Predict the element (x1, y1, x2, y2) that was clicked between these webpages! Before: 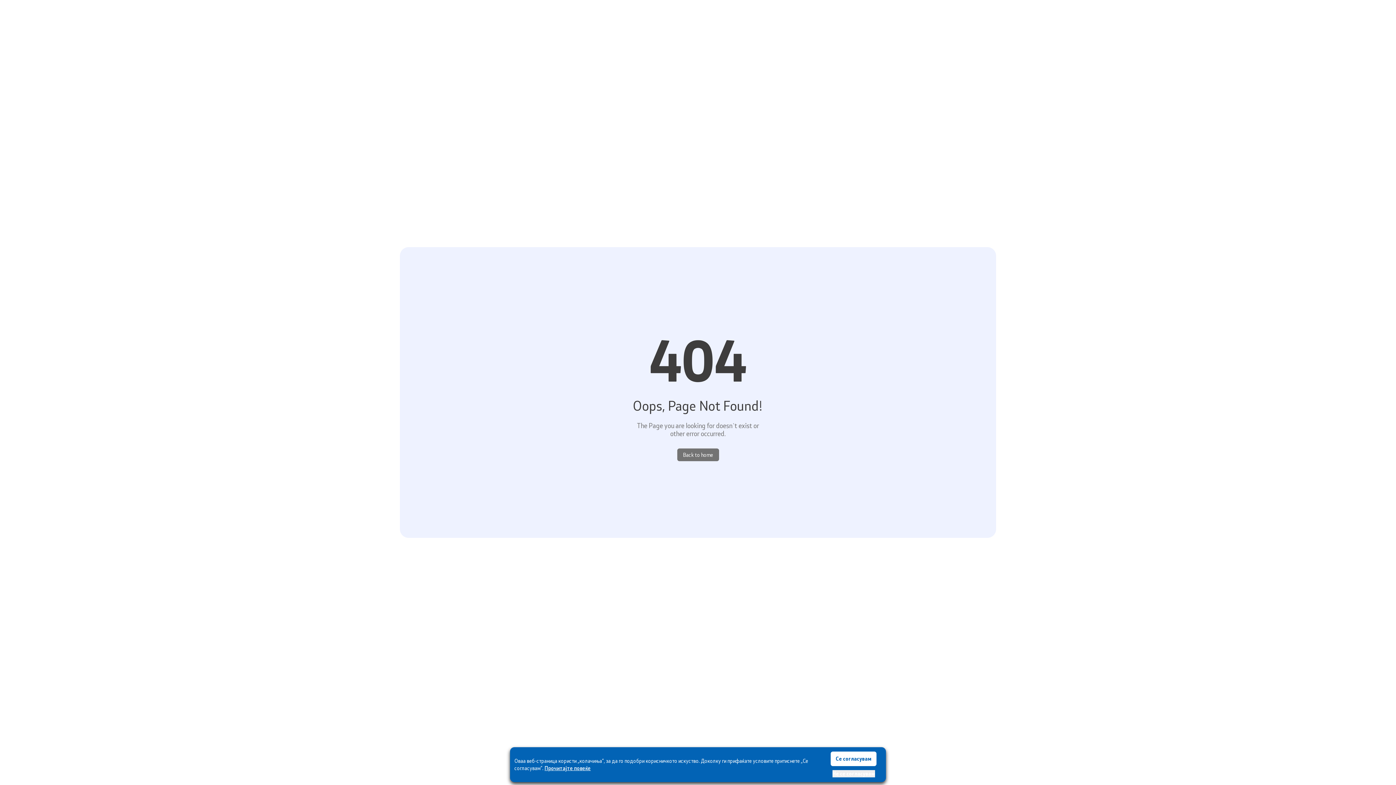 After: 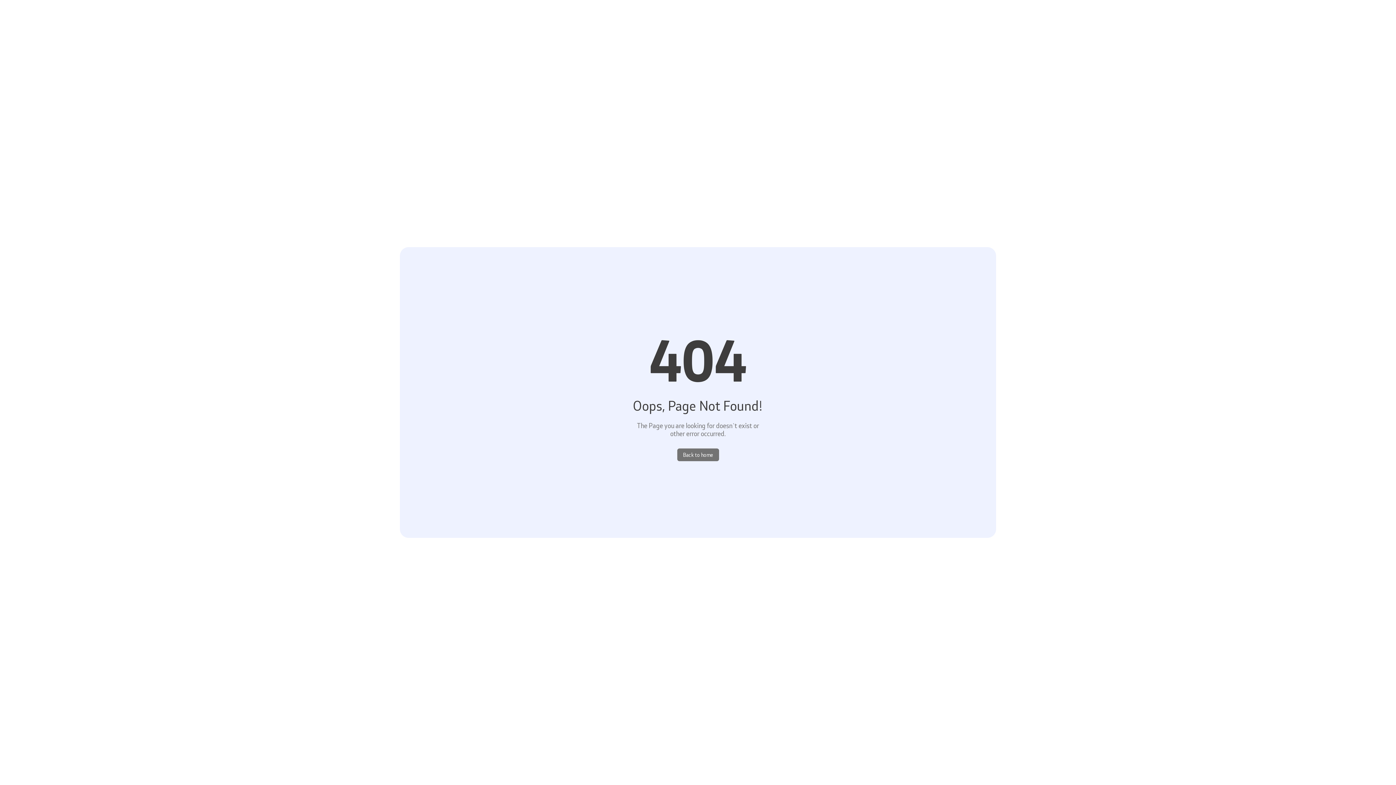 Action: bbox: (830, 752, 876, 766) label: Се согласувам